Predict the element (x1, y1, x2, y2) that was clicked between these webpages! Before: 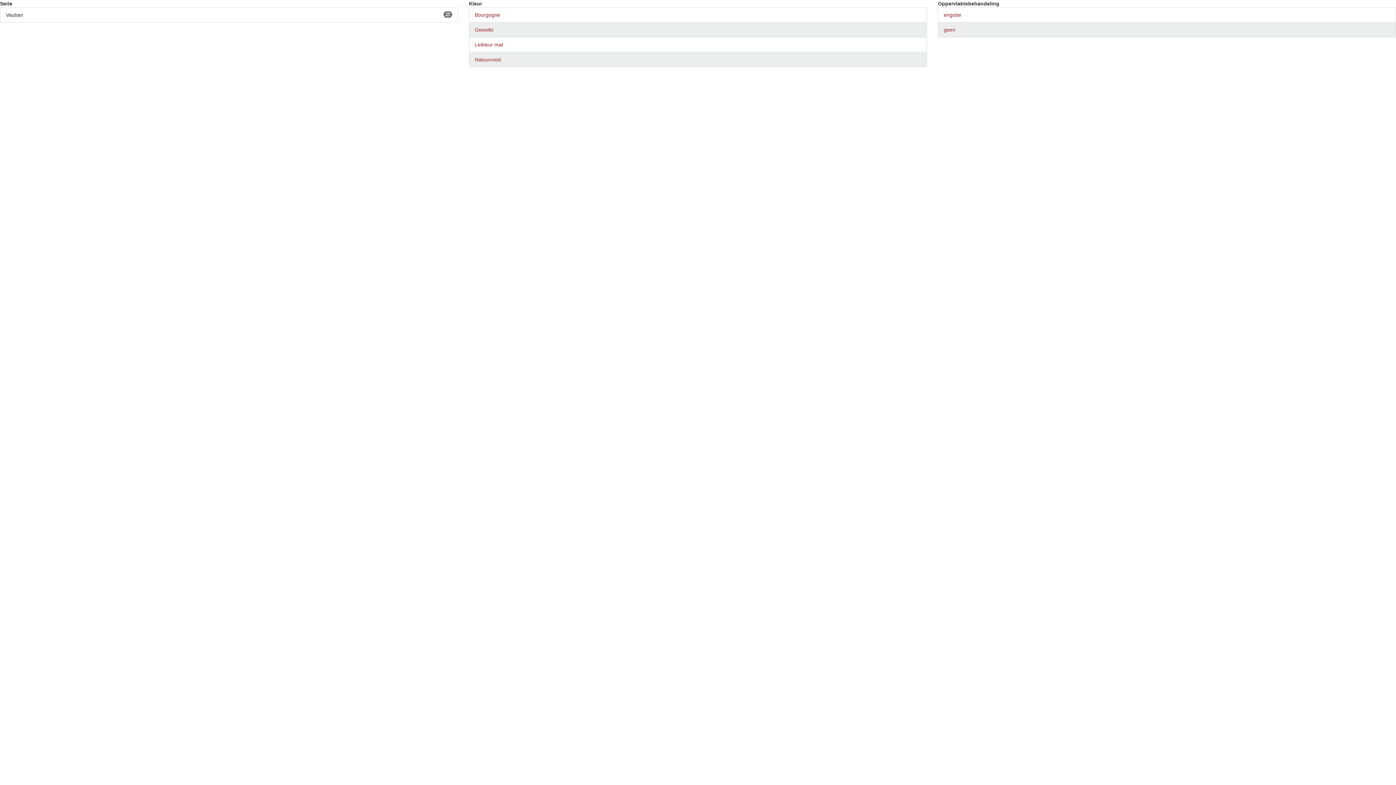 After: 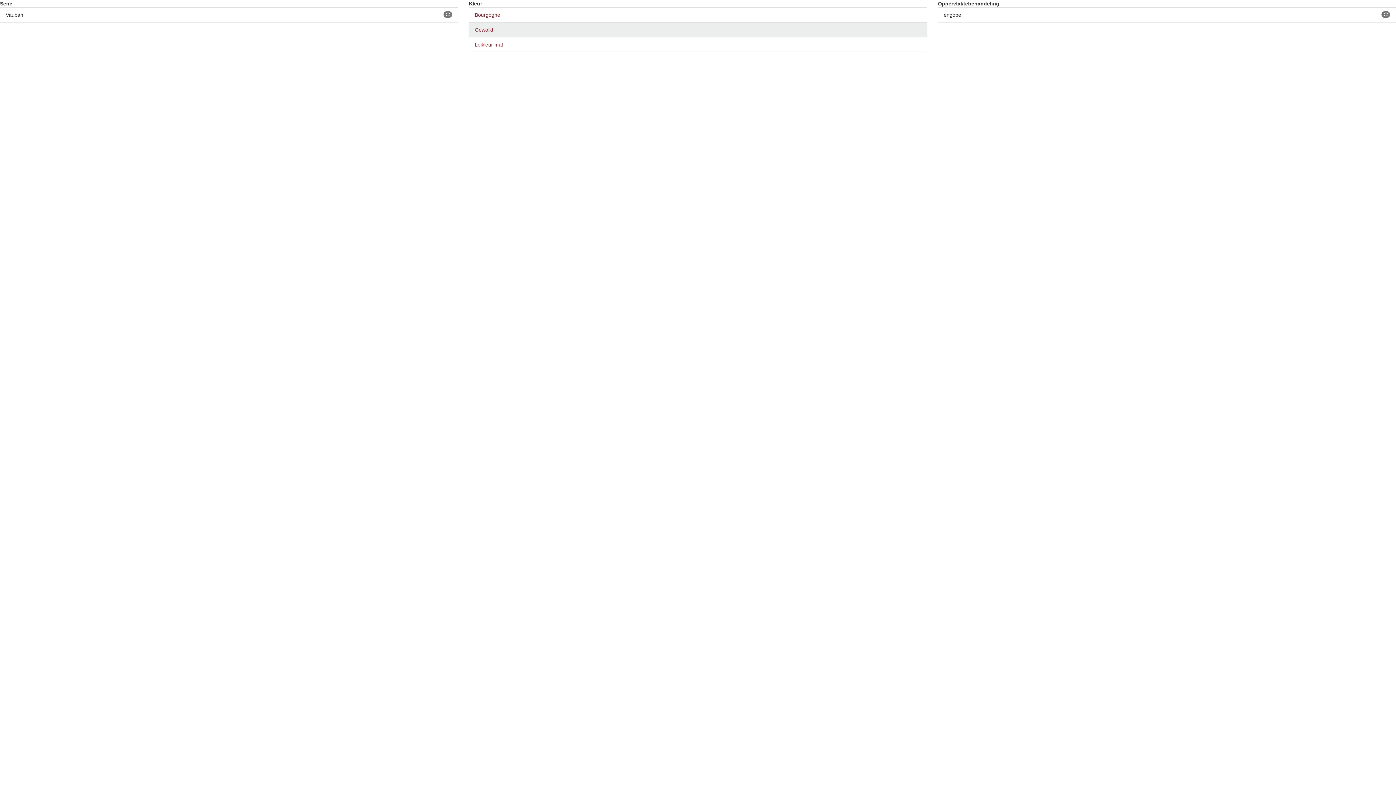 Action: bbox: (943, 11, 1390, 18) label: engobe